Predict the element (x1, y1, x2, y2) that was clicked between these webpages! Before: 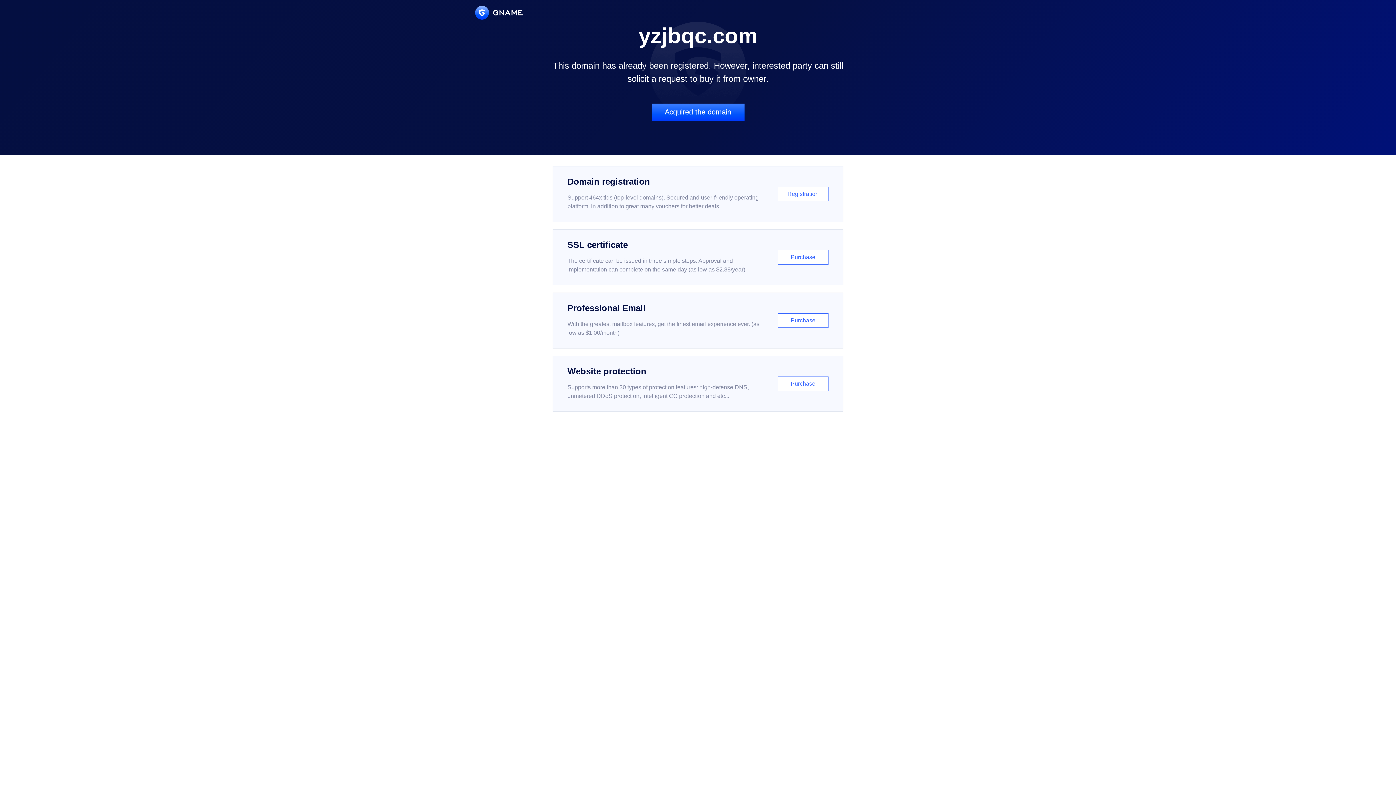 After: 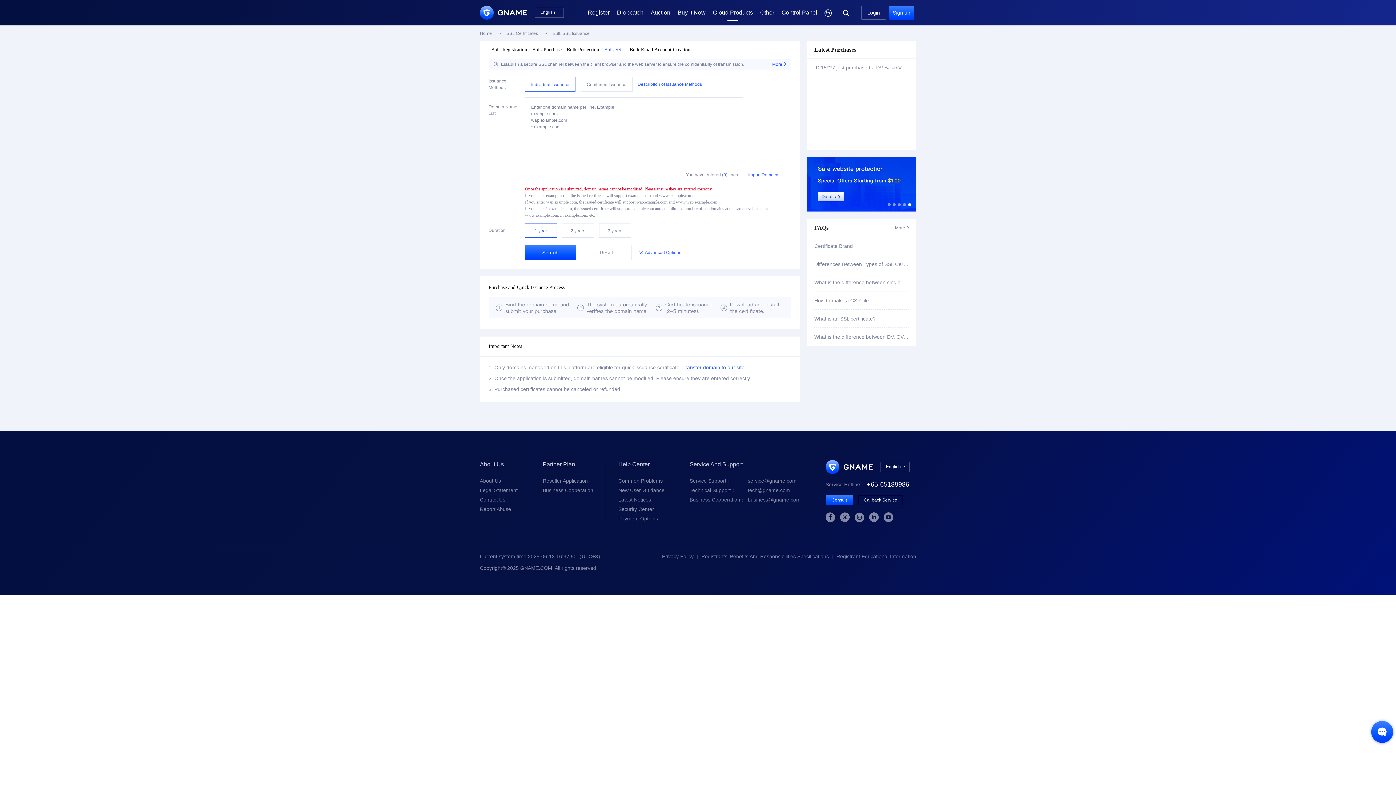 Action: label: SSL certificate

The certificate can be issued in three simple steps. Approval and implementation can complete on the same day (as low as $2.88/year)

Purchase bbox: (552, 229, 843, 285)